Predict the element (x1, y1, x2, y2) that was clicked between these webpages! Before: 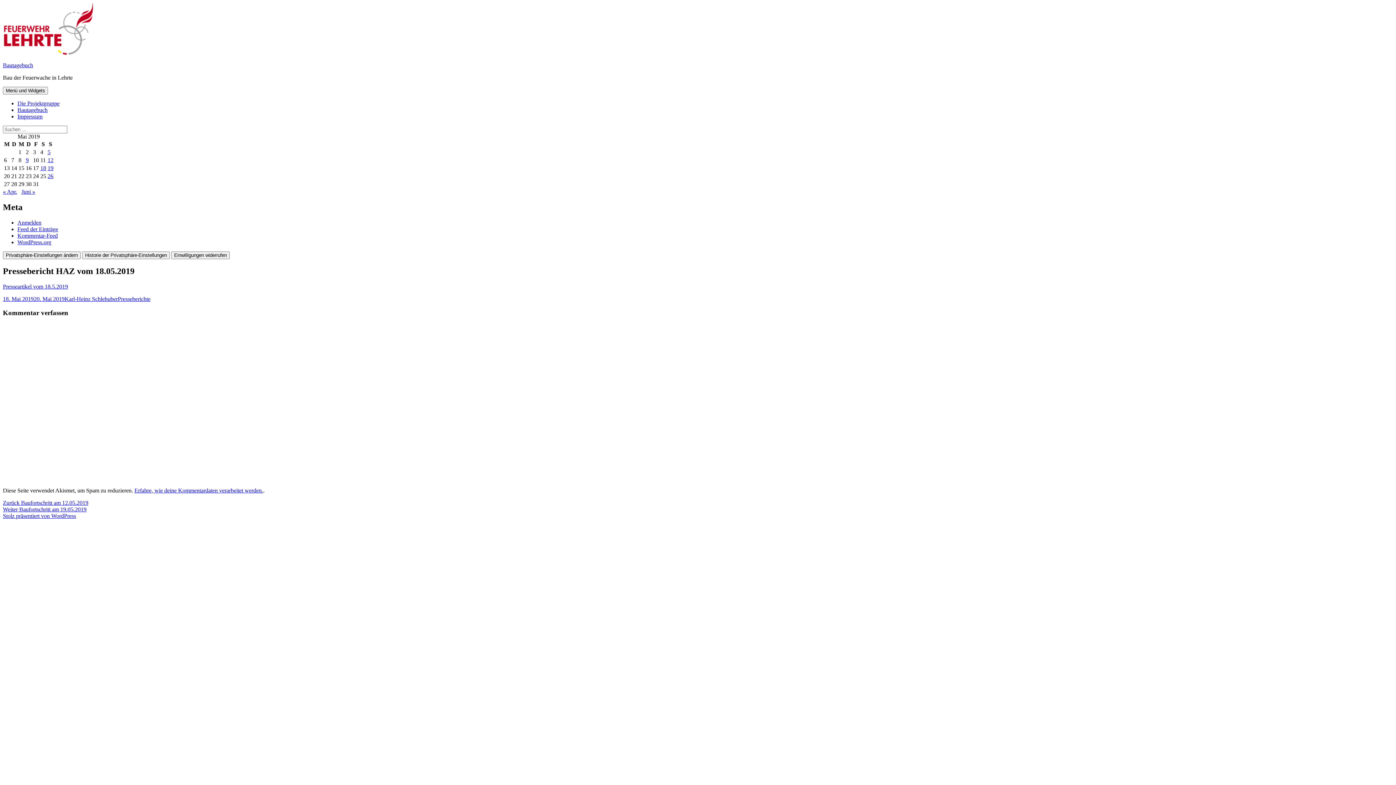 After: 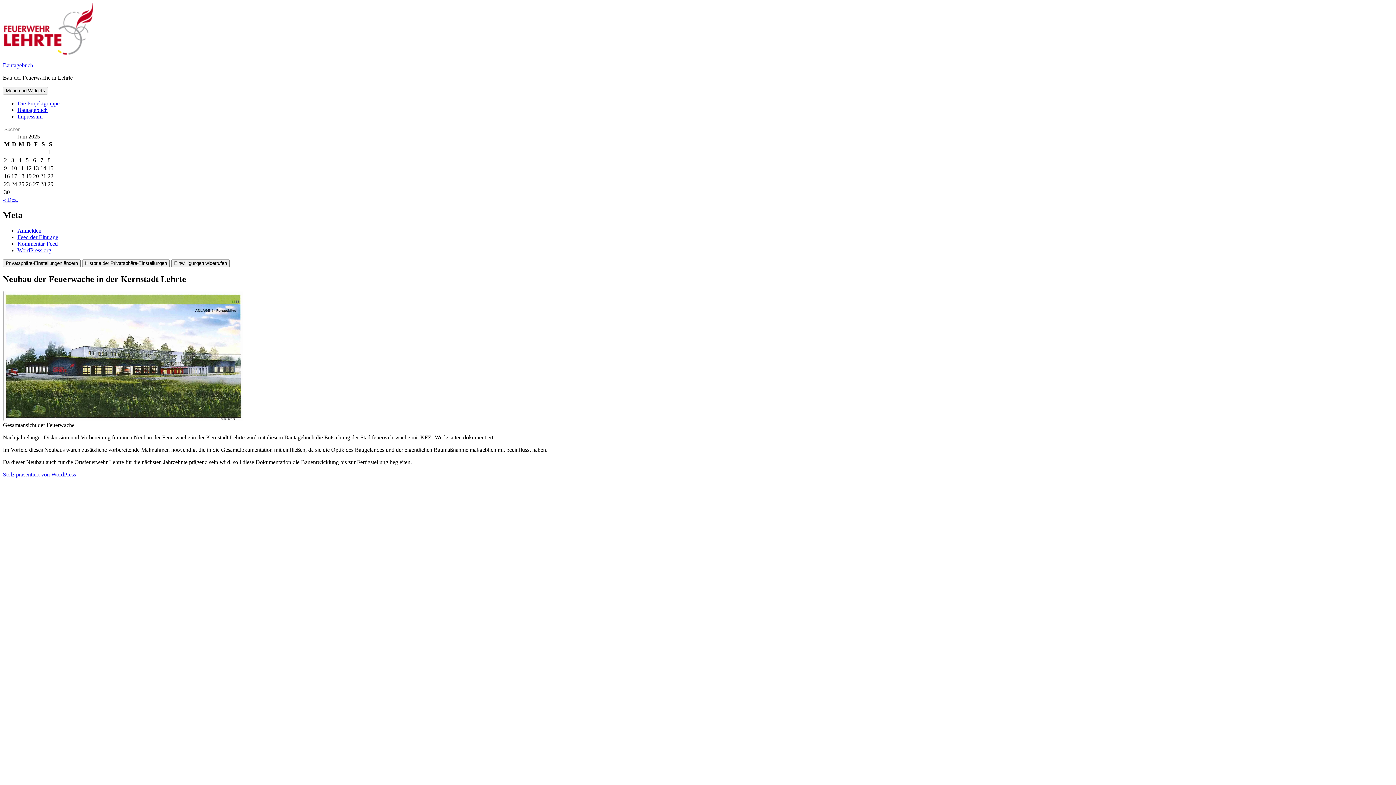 Action: bbox: (2, 62, 33, 68) label: Bautagebuch